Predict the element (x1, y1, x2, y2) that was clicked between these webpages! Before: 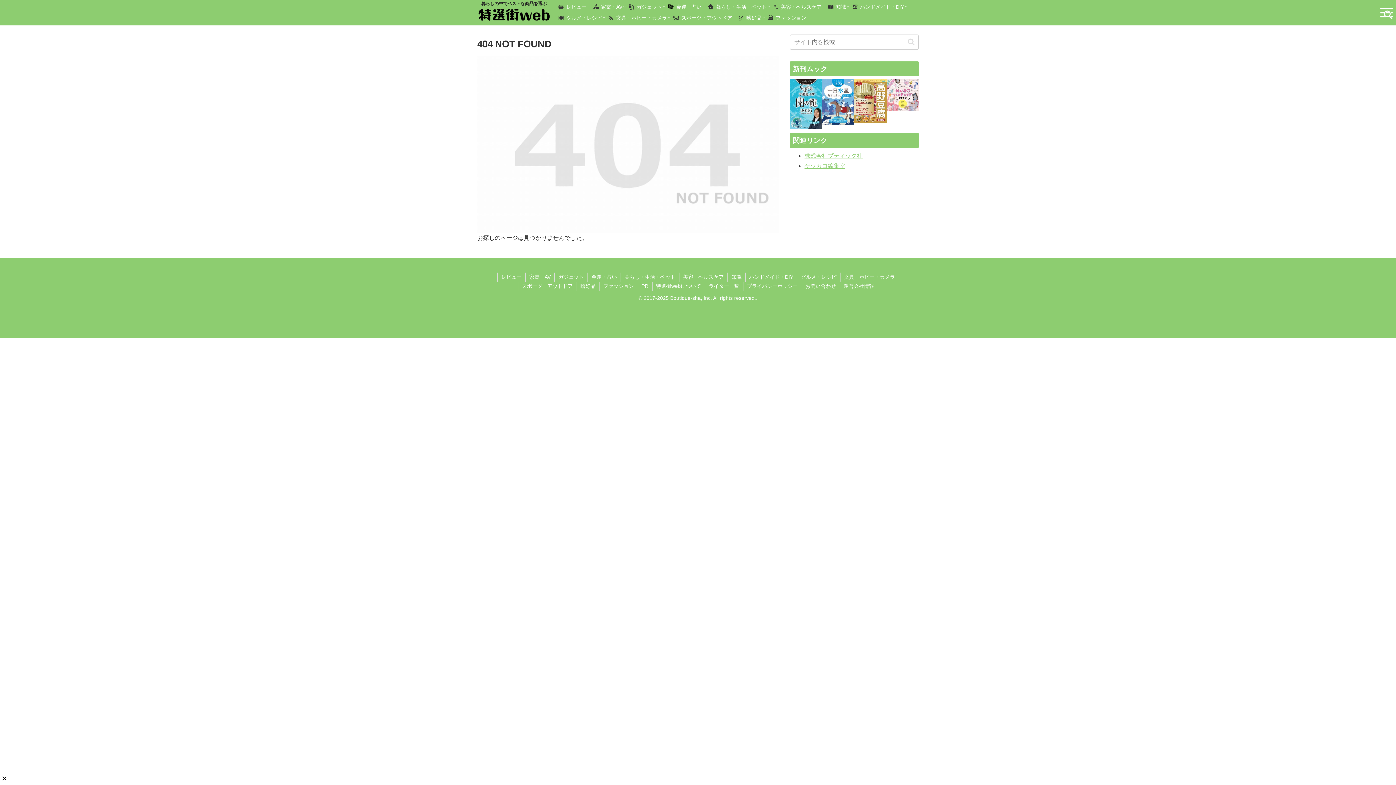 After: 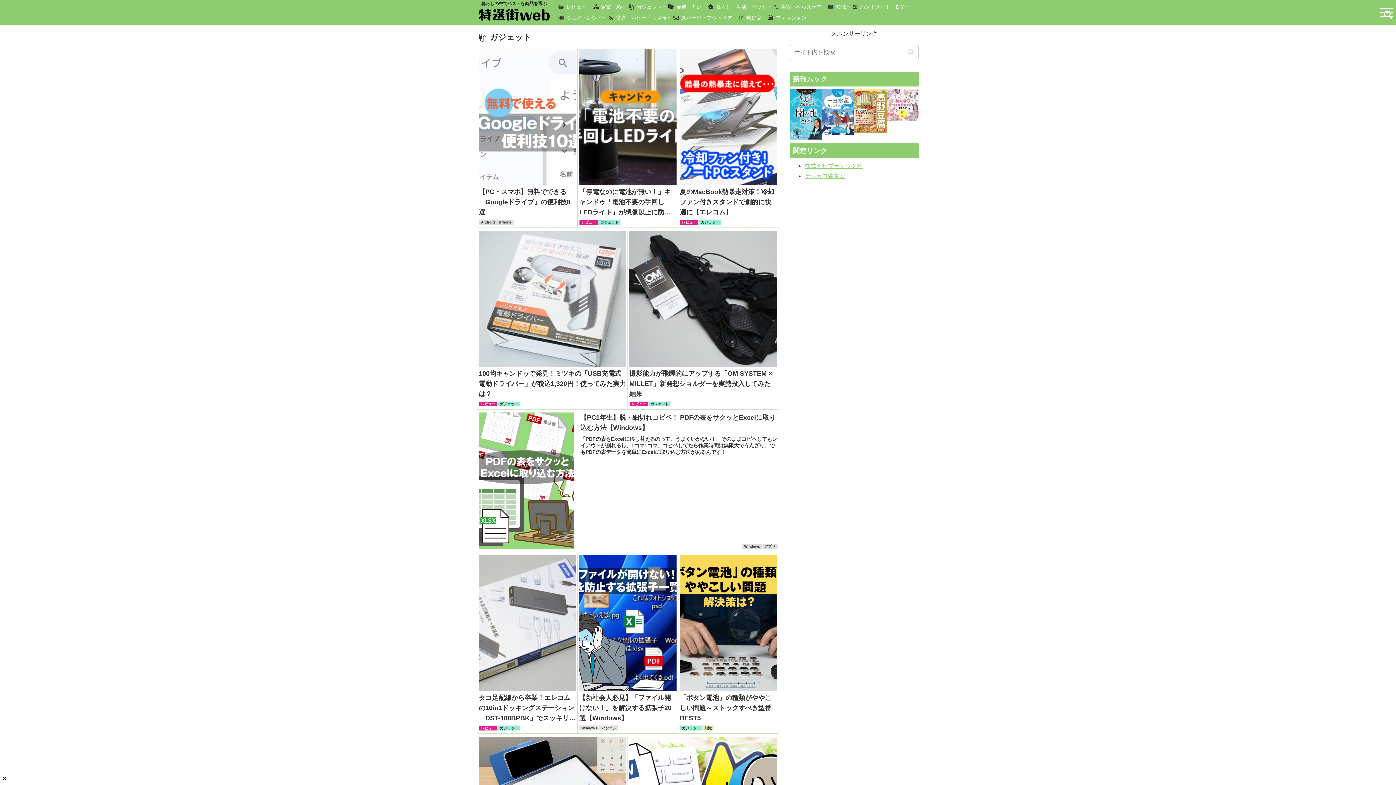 Action: bbox: (554, 272, 587, 281) label: ガジェット